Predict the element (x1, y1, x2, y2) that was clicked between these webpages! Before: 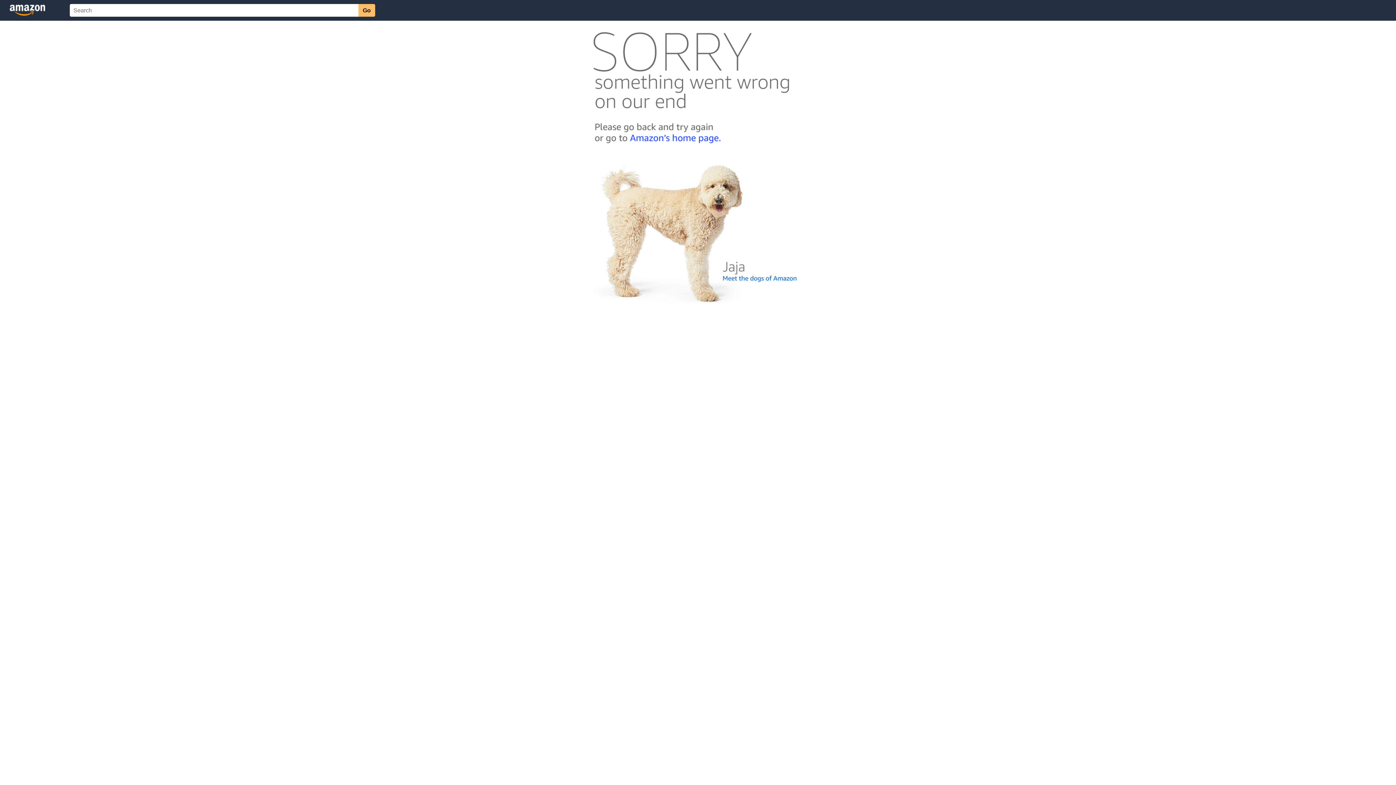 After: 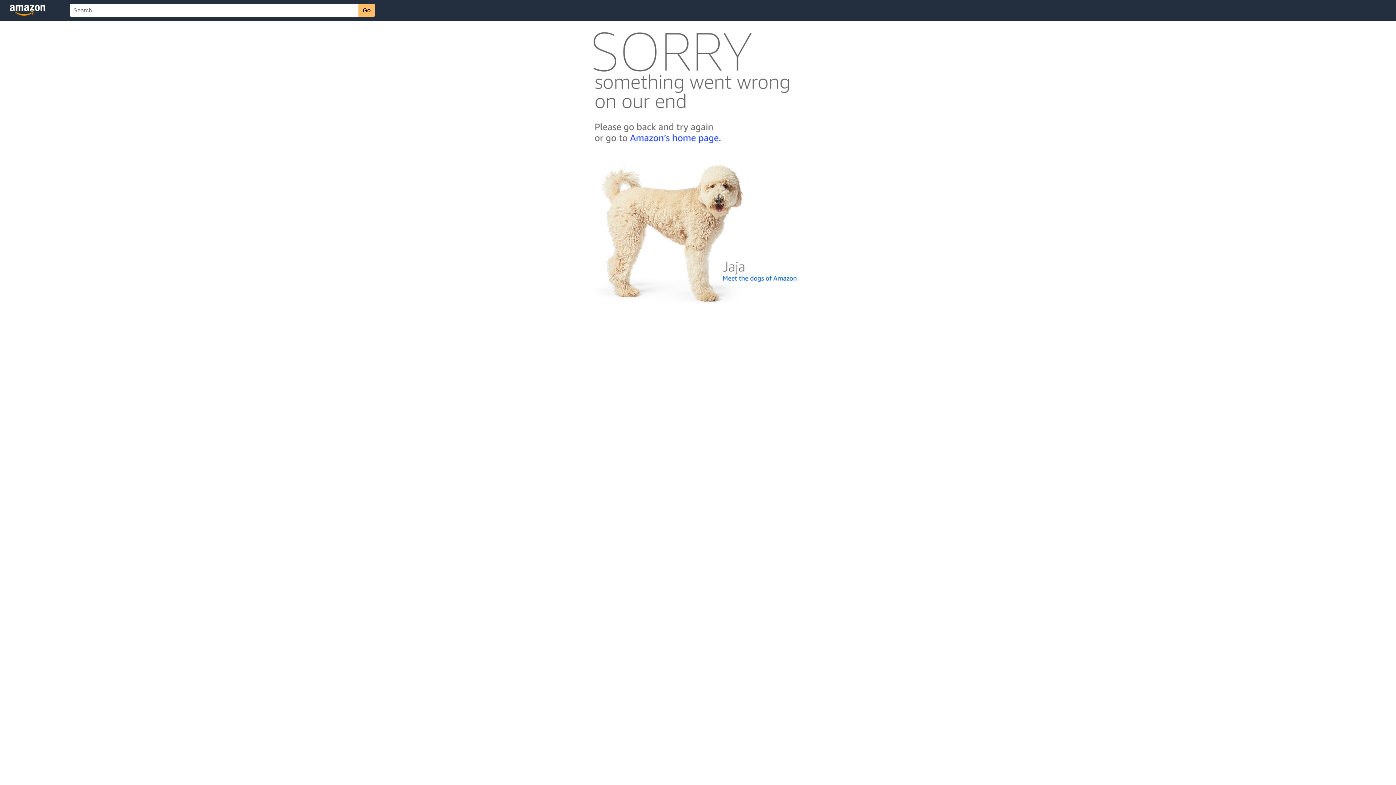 Action: bbox: (592, 300, 803, 306)